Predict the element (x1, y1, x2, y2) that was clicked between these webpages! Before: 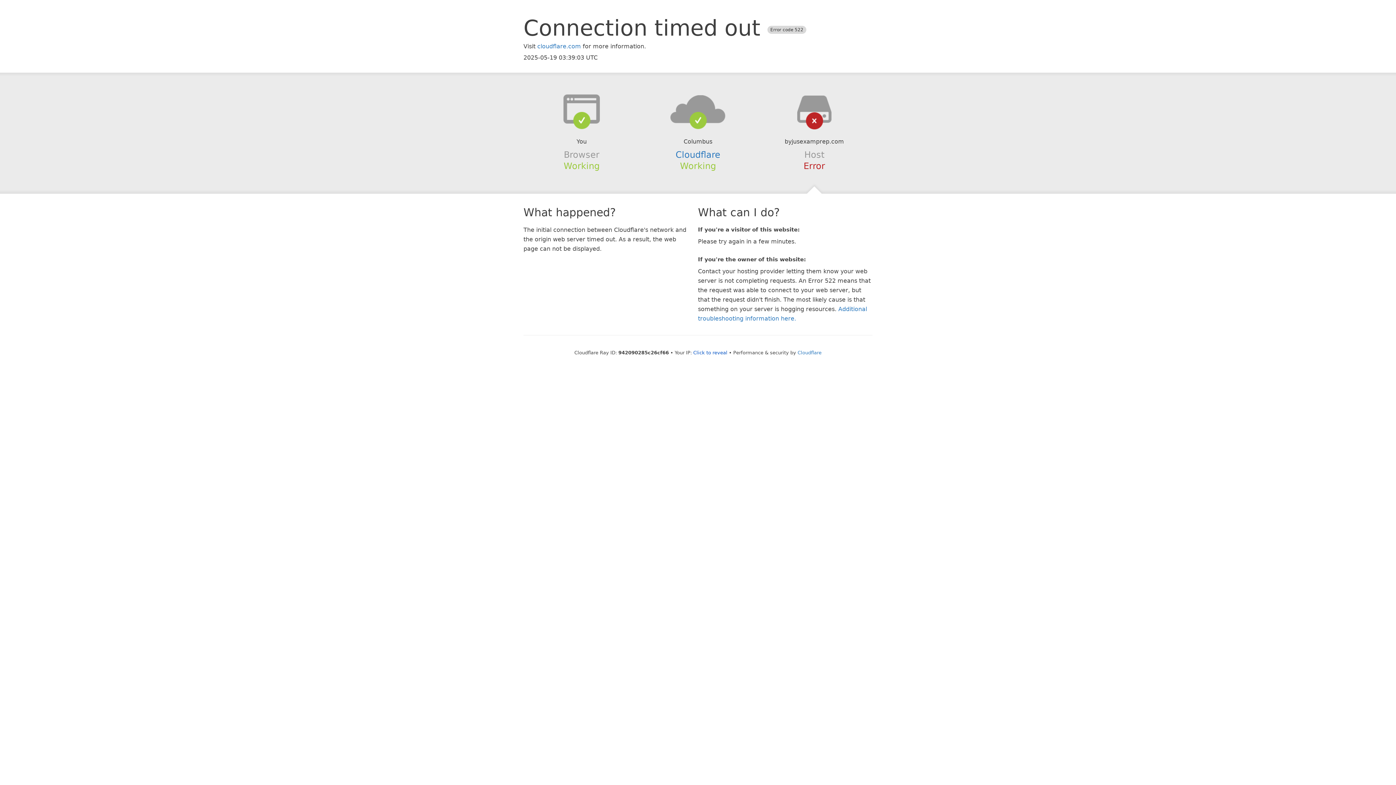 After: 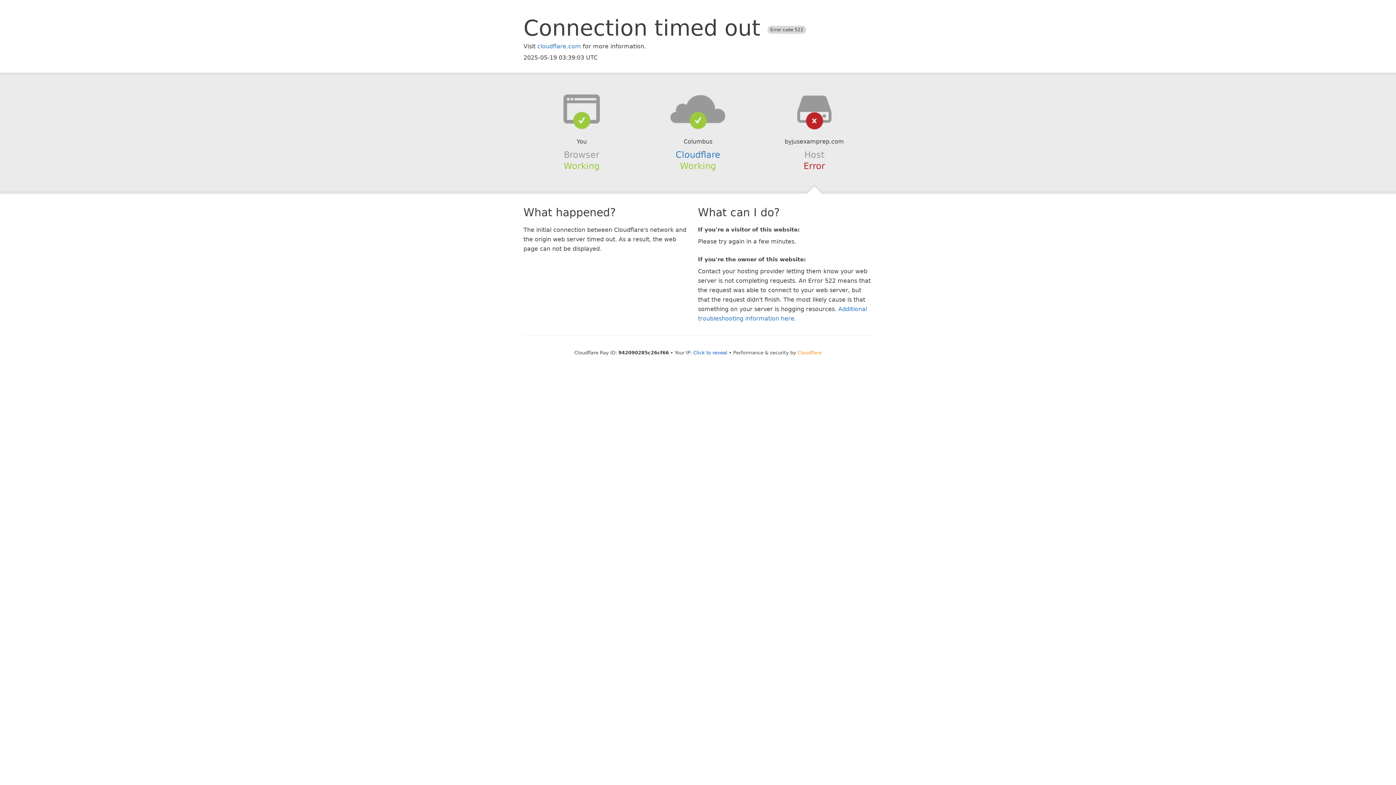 Action: label: Cloudflare bbox: (797, 350, 821, 355)